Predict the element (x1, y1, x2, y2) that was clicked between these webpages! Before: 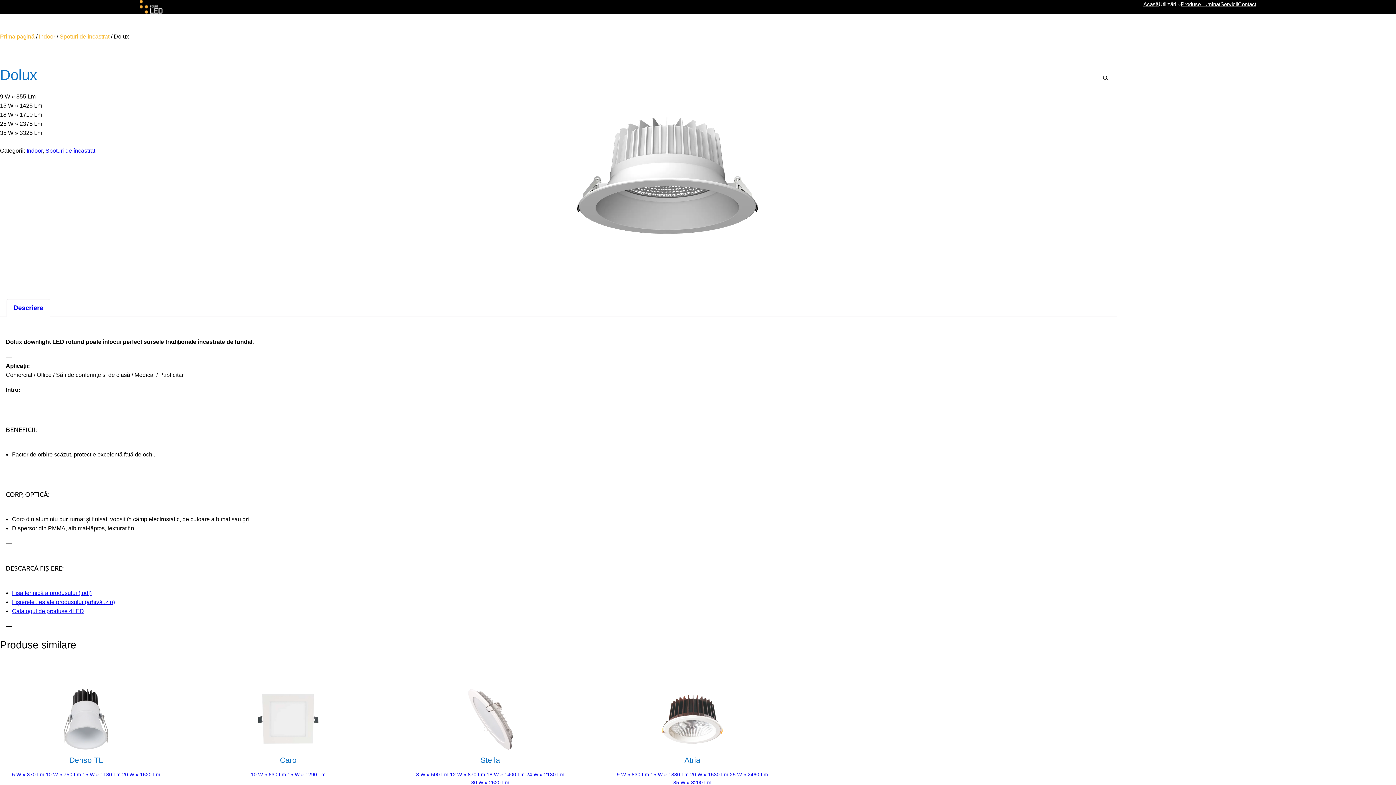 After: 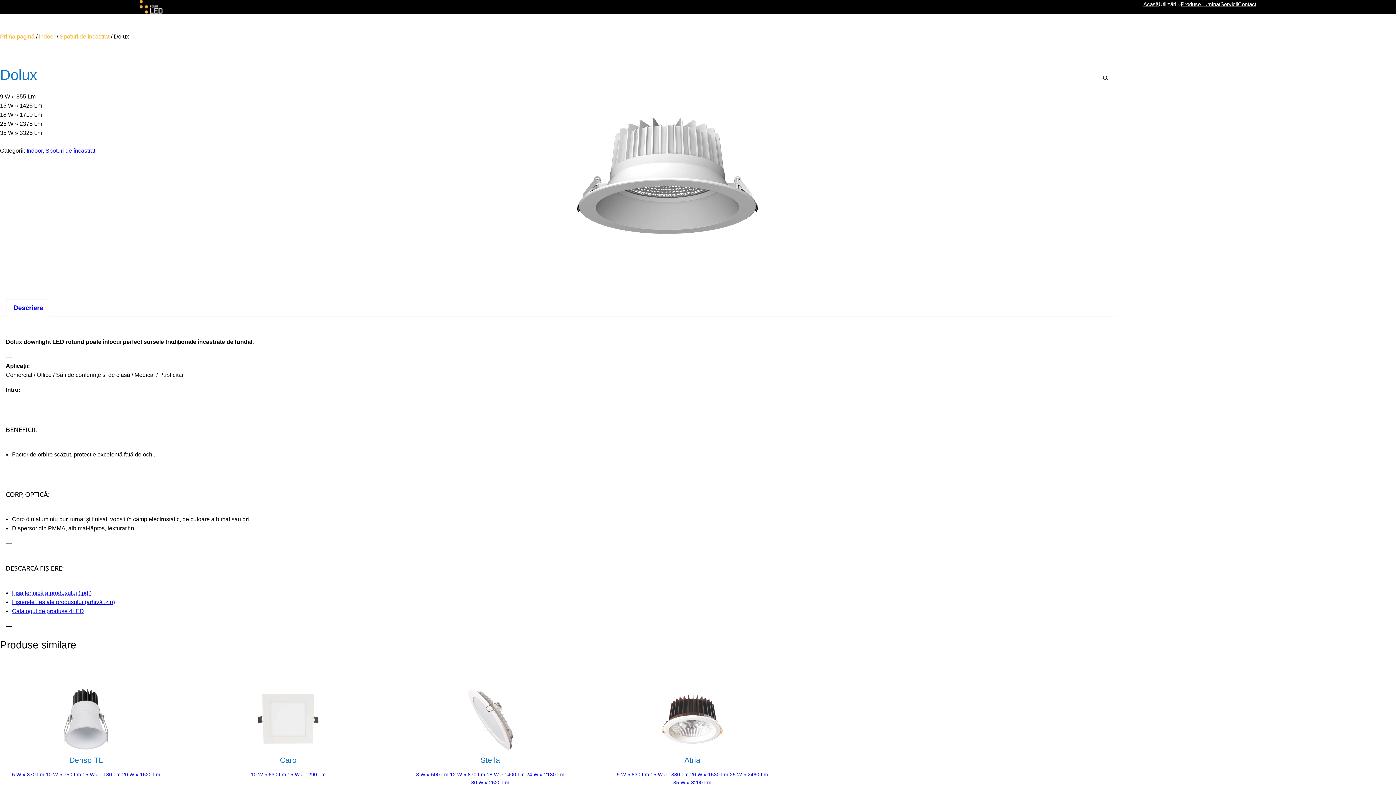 Action: bbox: (12, 590, 91, 596) label: Fișa tehnică a produsului (.pdf)